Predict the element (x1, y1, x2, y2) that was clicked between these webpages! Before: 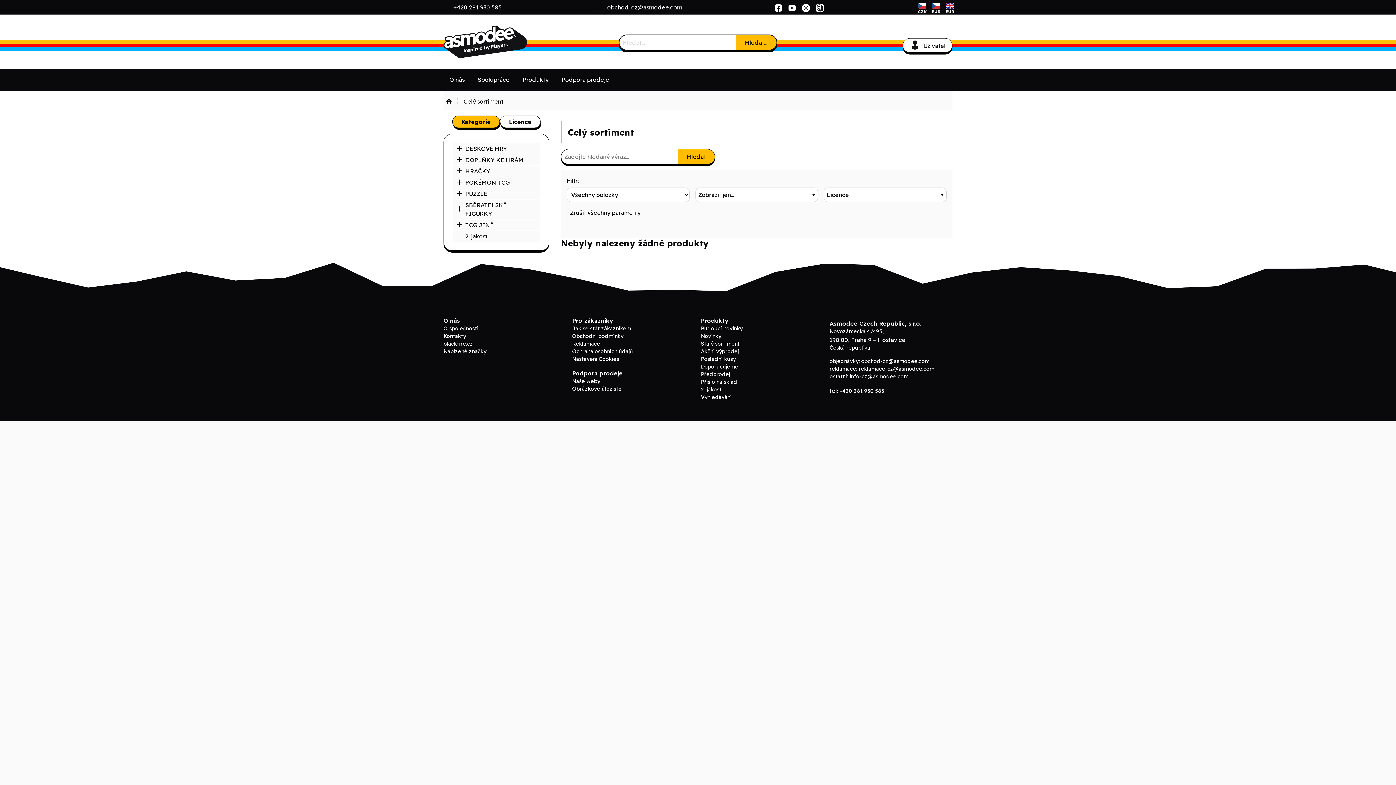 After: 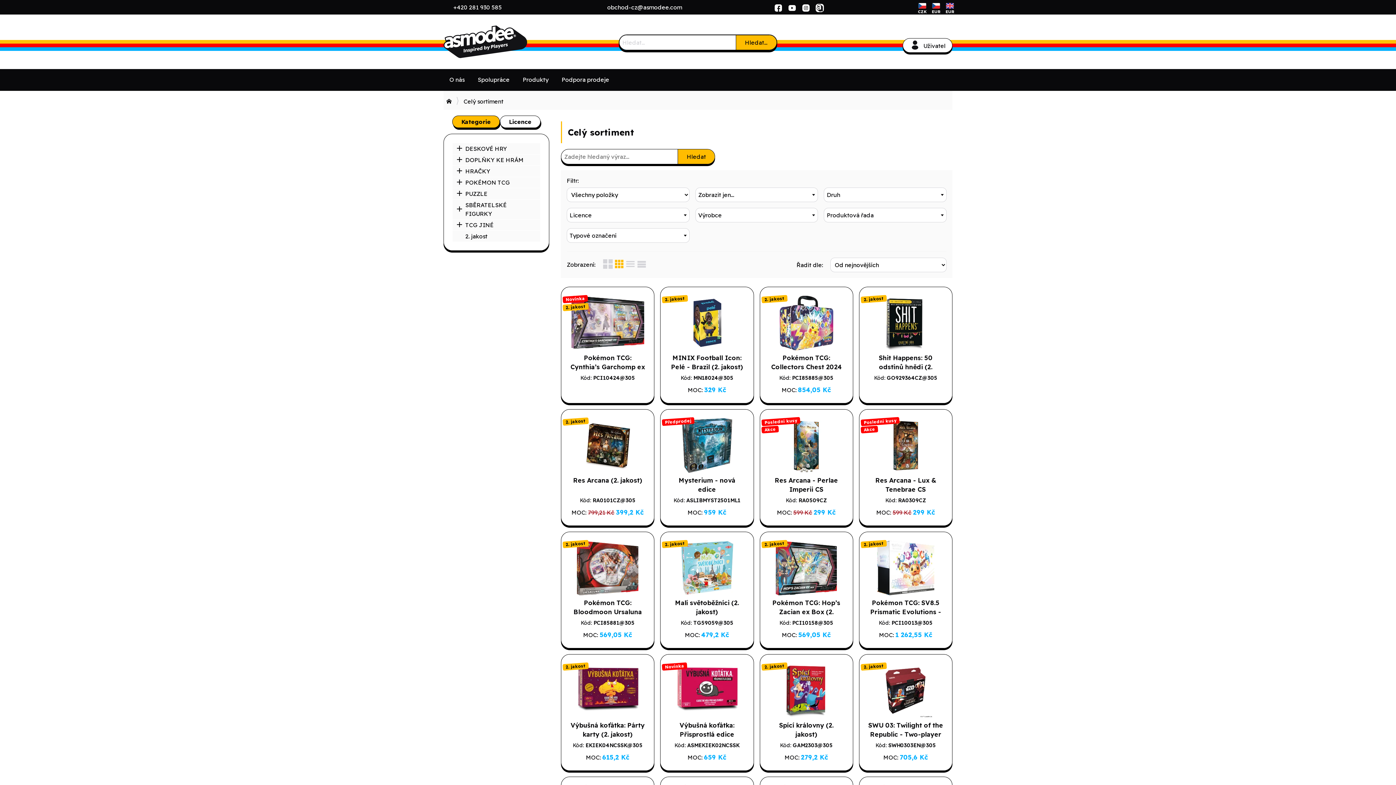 Action: label: Hledat… bbox: (736, 35, 776, 49)